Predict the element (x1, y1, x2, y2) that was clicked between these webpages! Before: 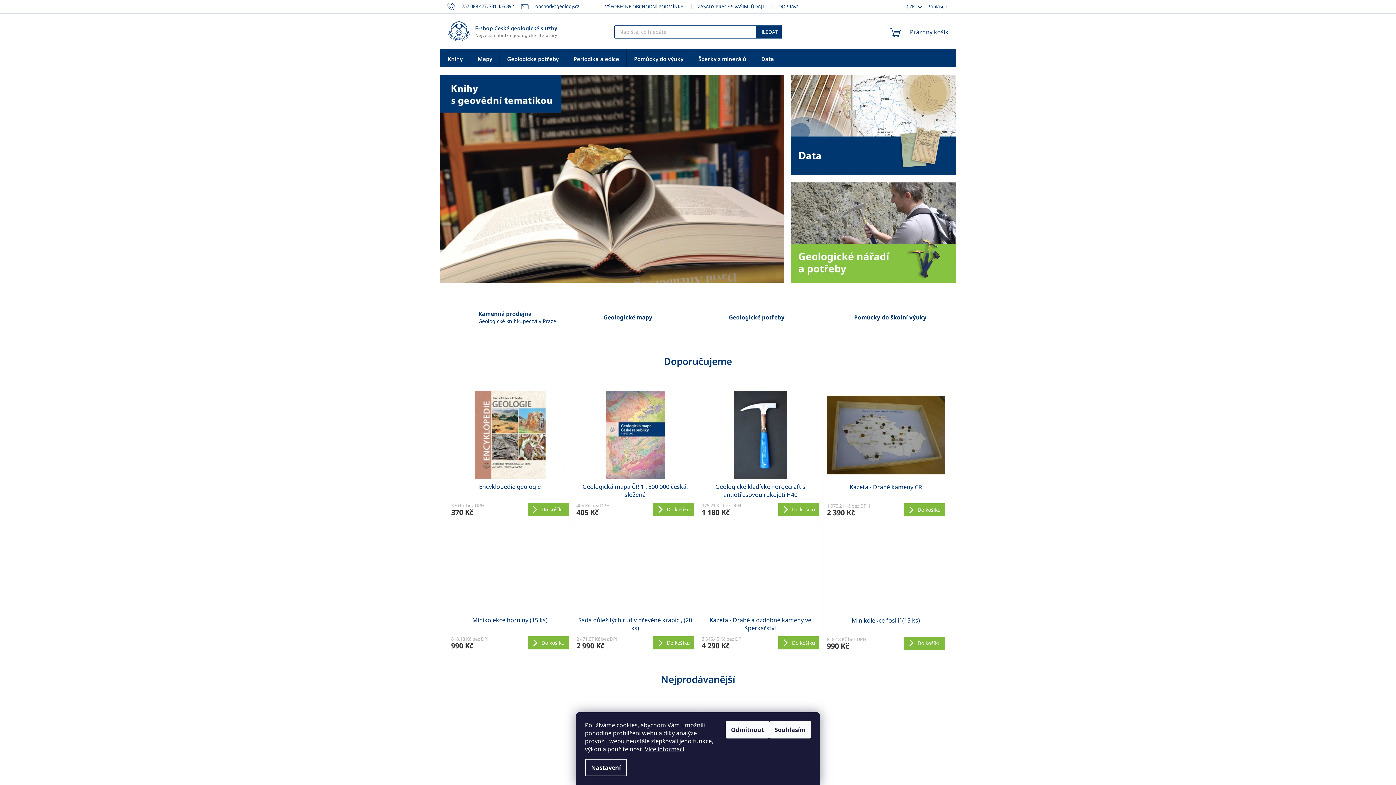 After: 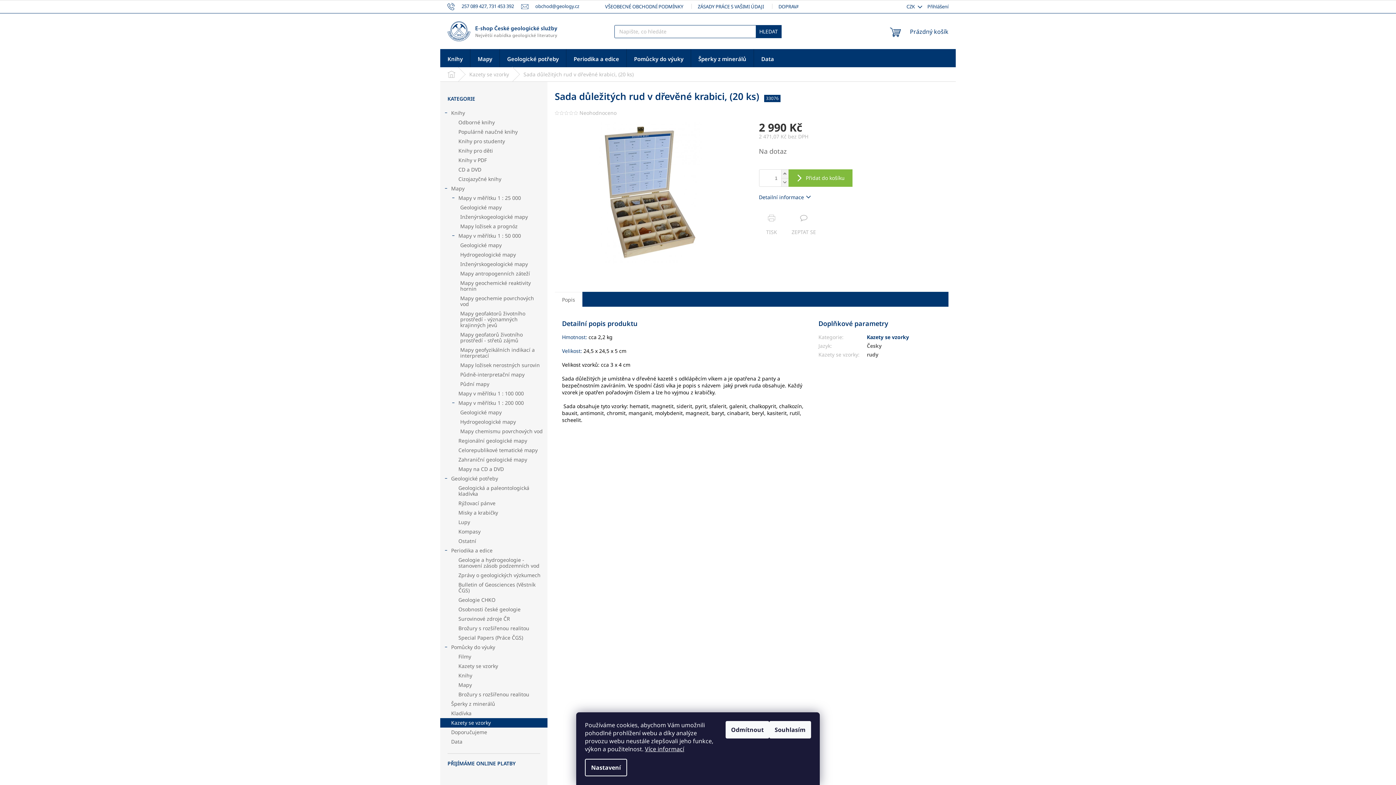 Action: bbox: (576, 524, 694, 612)